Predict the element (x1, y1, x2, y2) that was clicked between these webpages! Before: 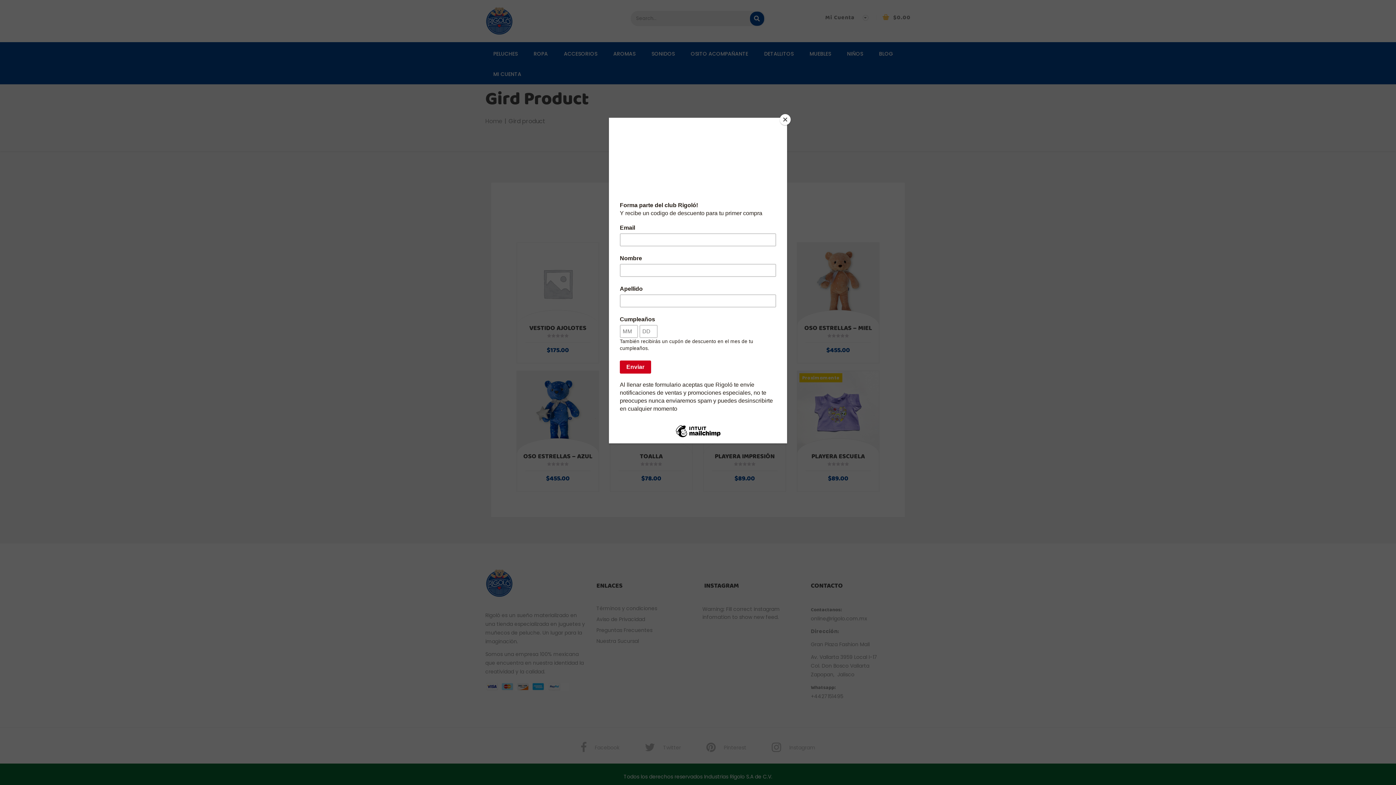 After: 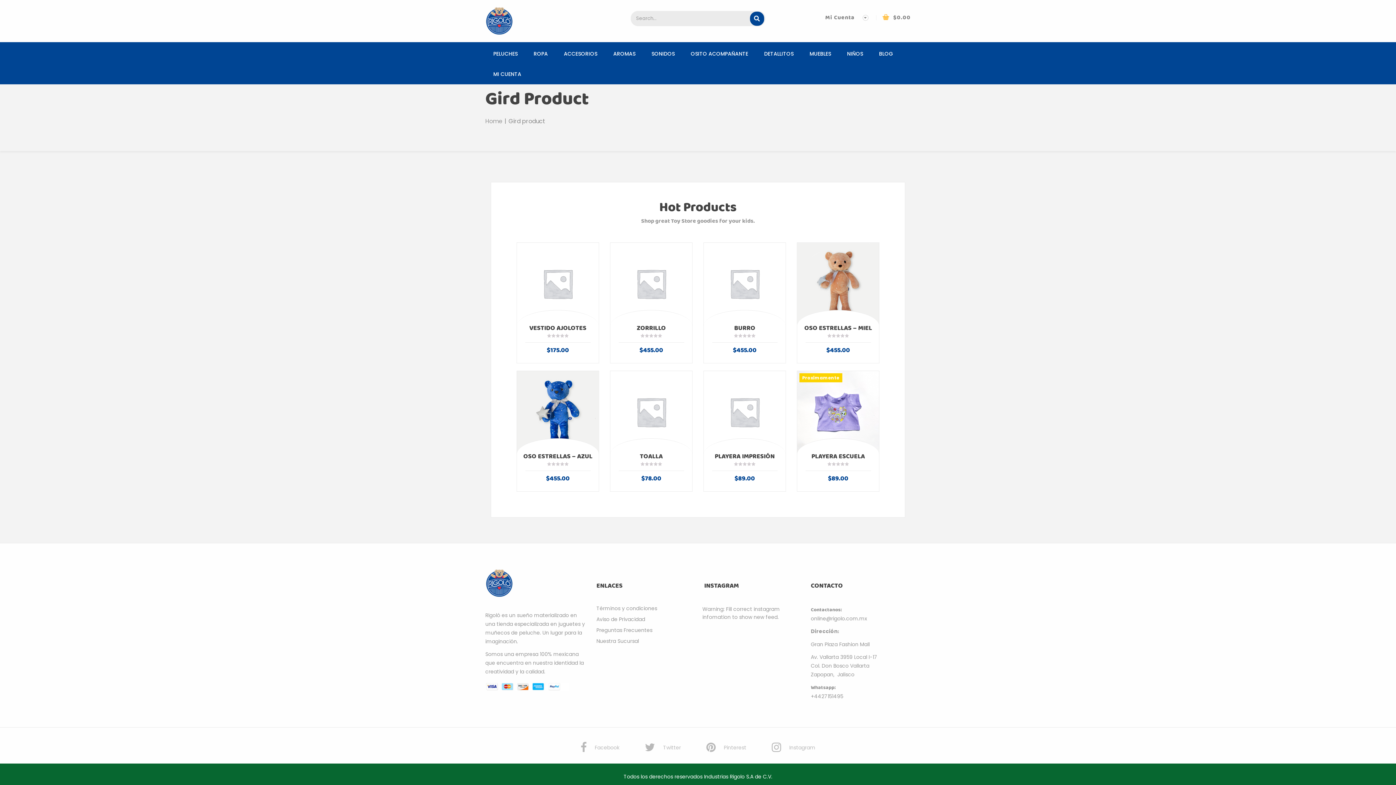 Action: bbox: (780, 114, 790, 125) label: Close